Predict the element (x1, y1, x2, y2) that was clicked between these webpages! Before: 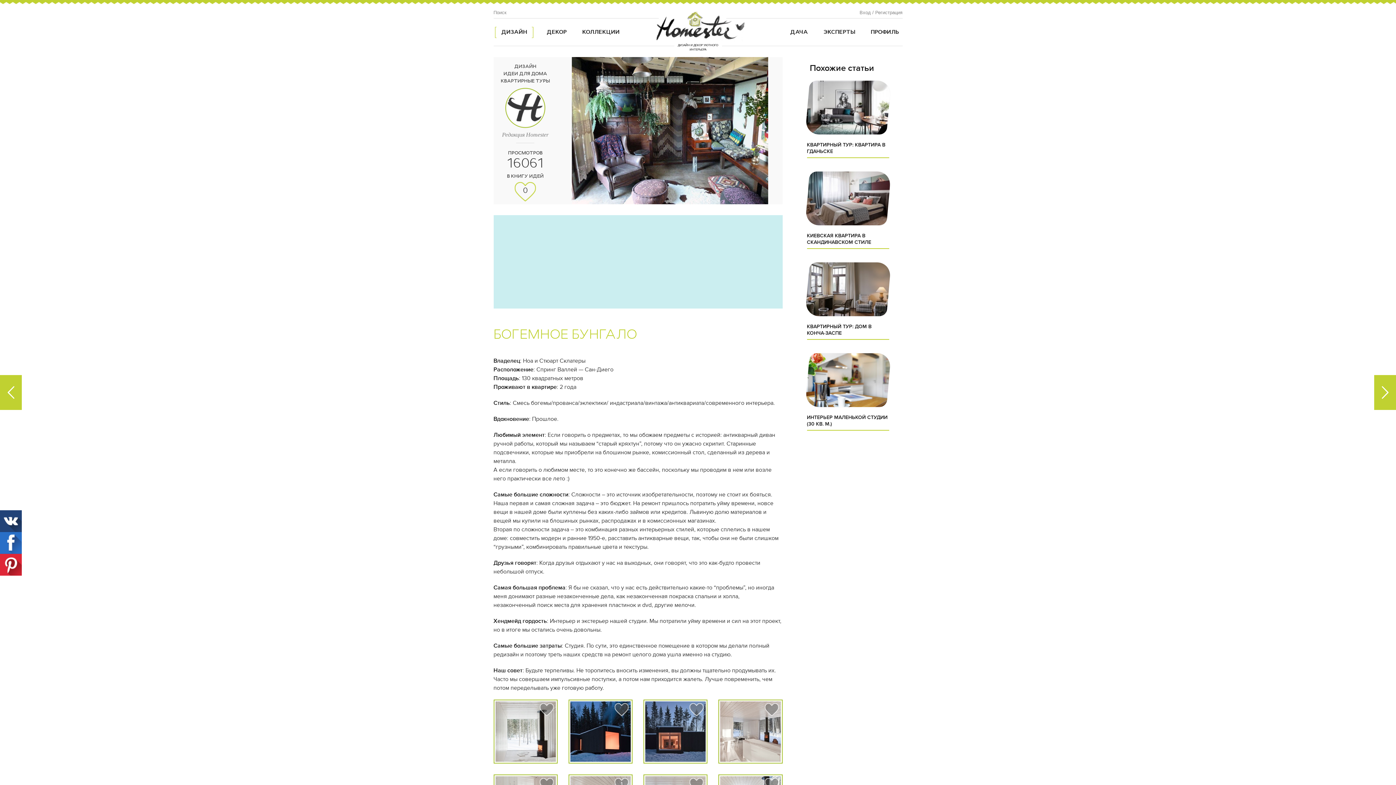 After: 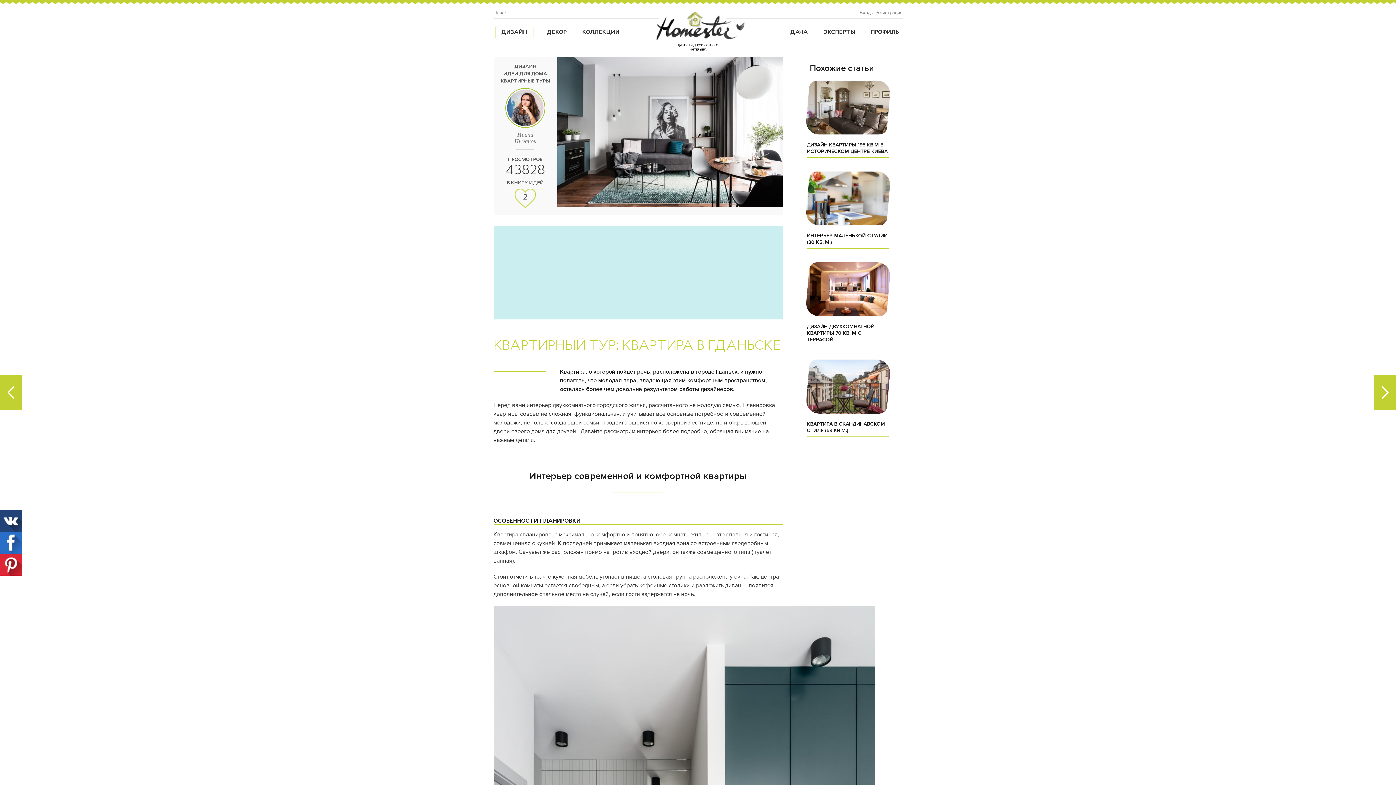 Action: bbox: (800, 73, 896, 137)